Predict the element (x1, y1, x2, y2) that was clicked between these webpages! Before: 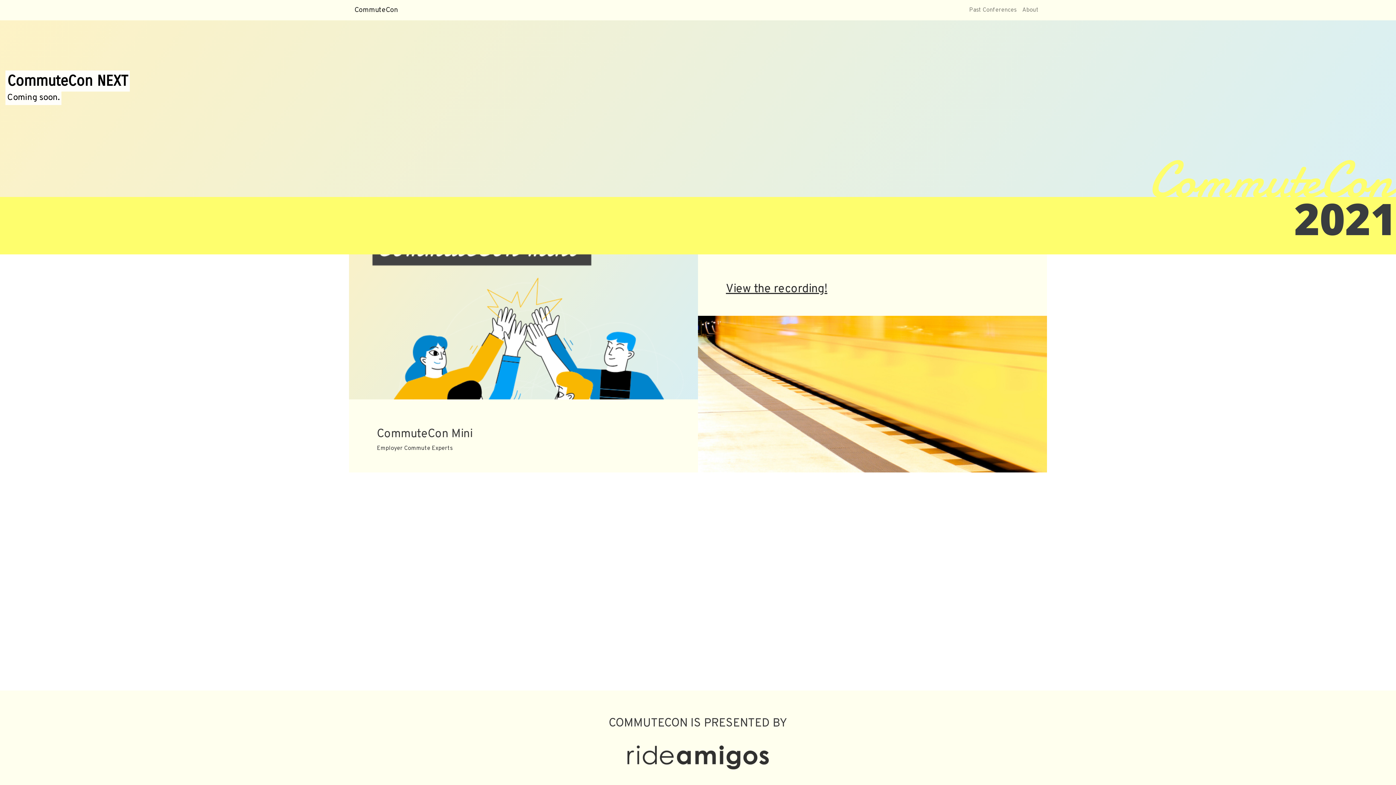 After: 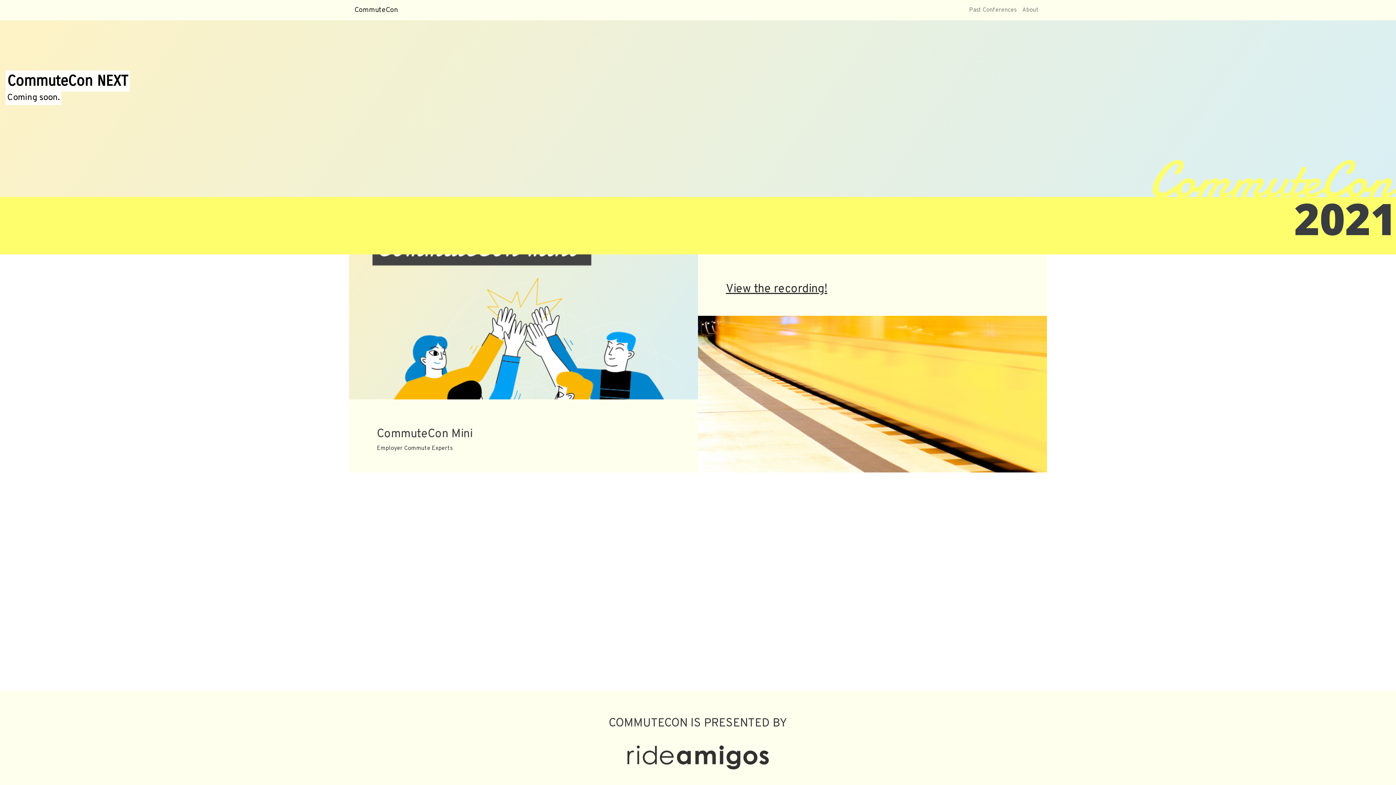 Action: label: CommuteCon bbox: (354, 3, 398, 17)